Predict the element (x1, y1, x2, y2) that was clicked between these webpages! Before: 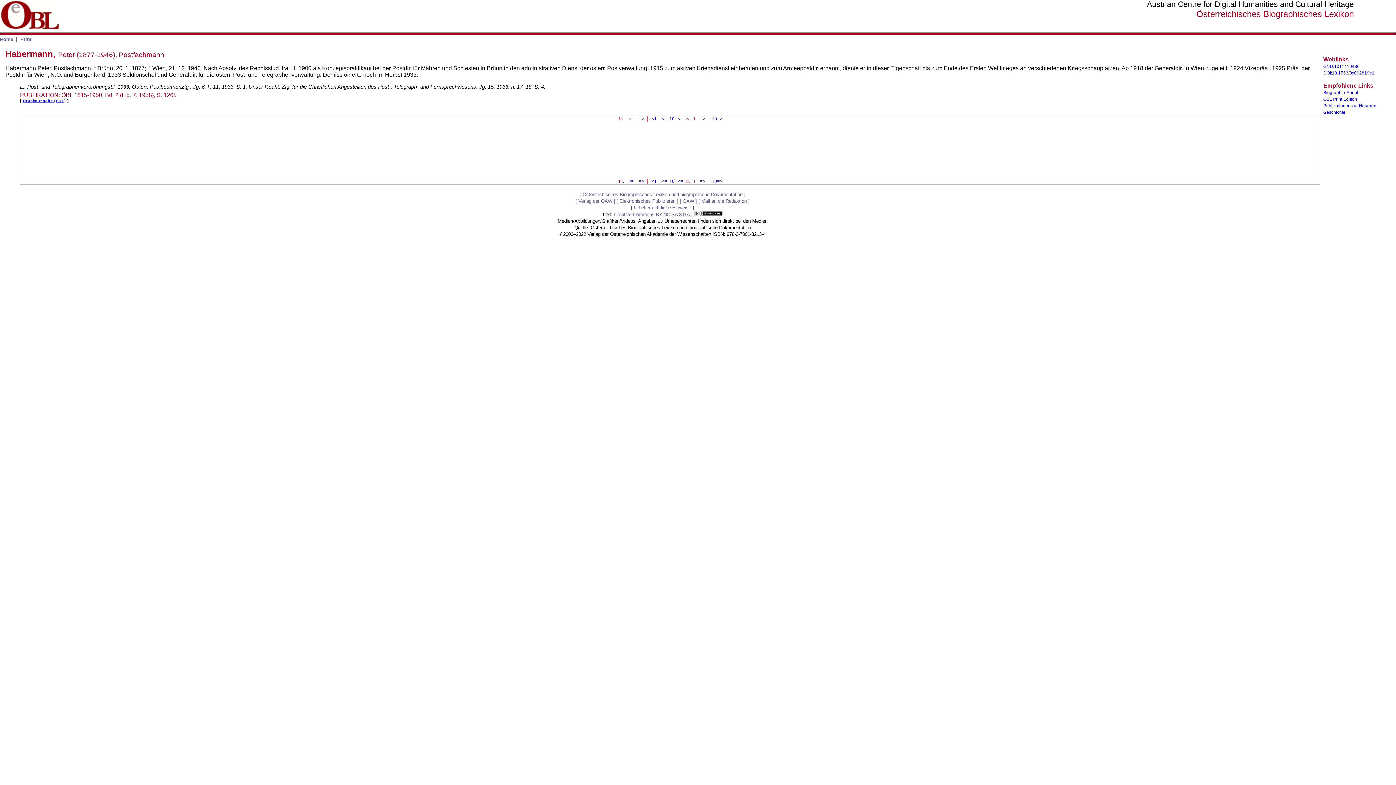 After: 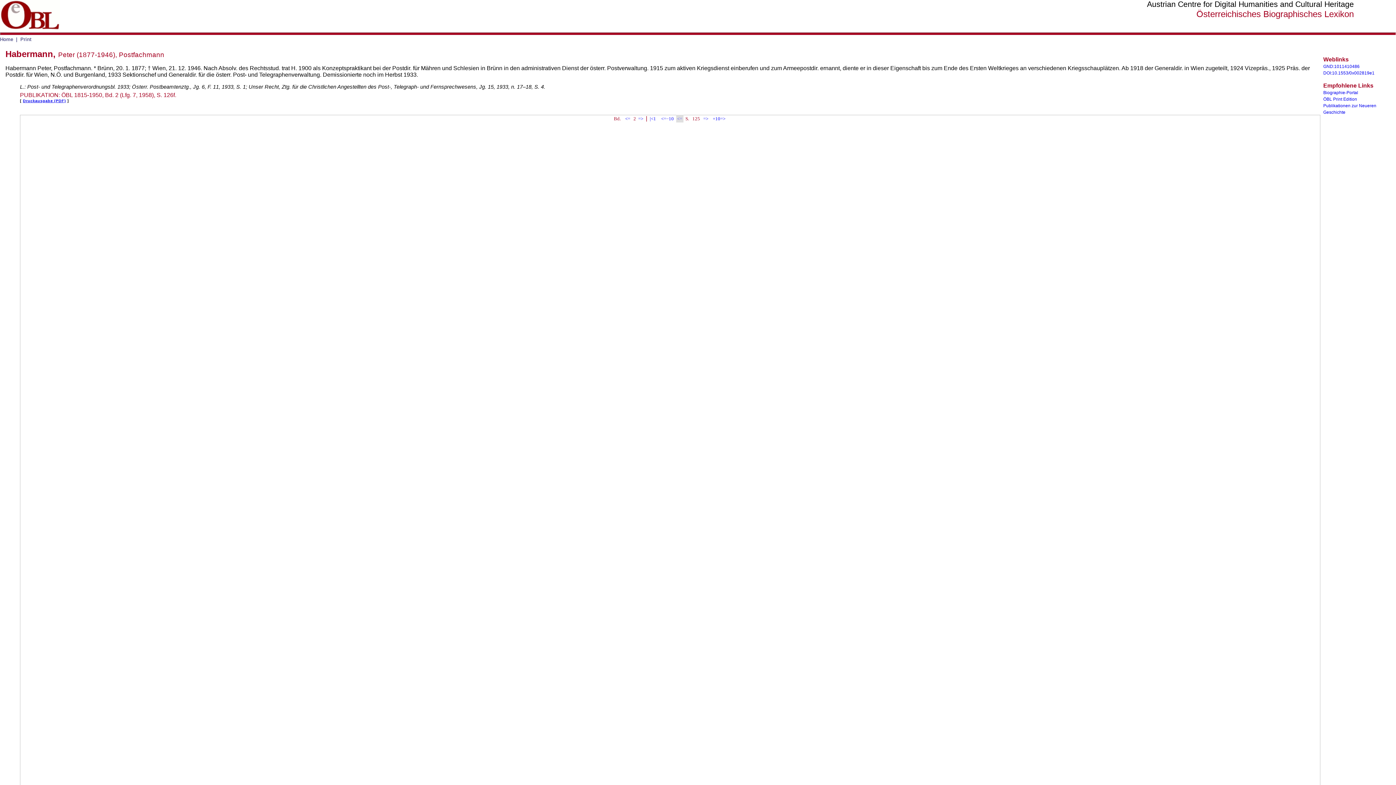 Action: bbox: (676, 114, 684, 122) label: <=